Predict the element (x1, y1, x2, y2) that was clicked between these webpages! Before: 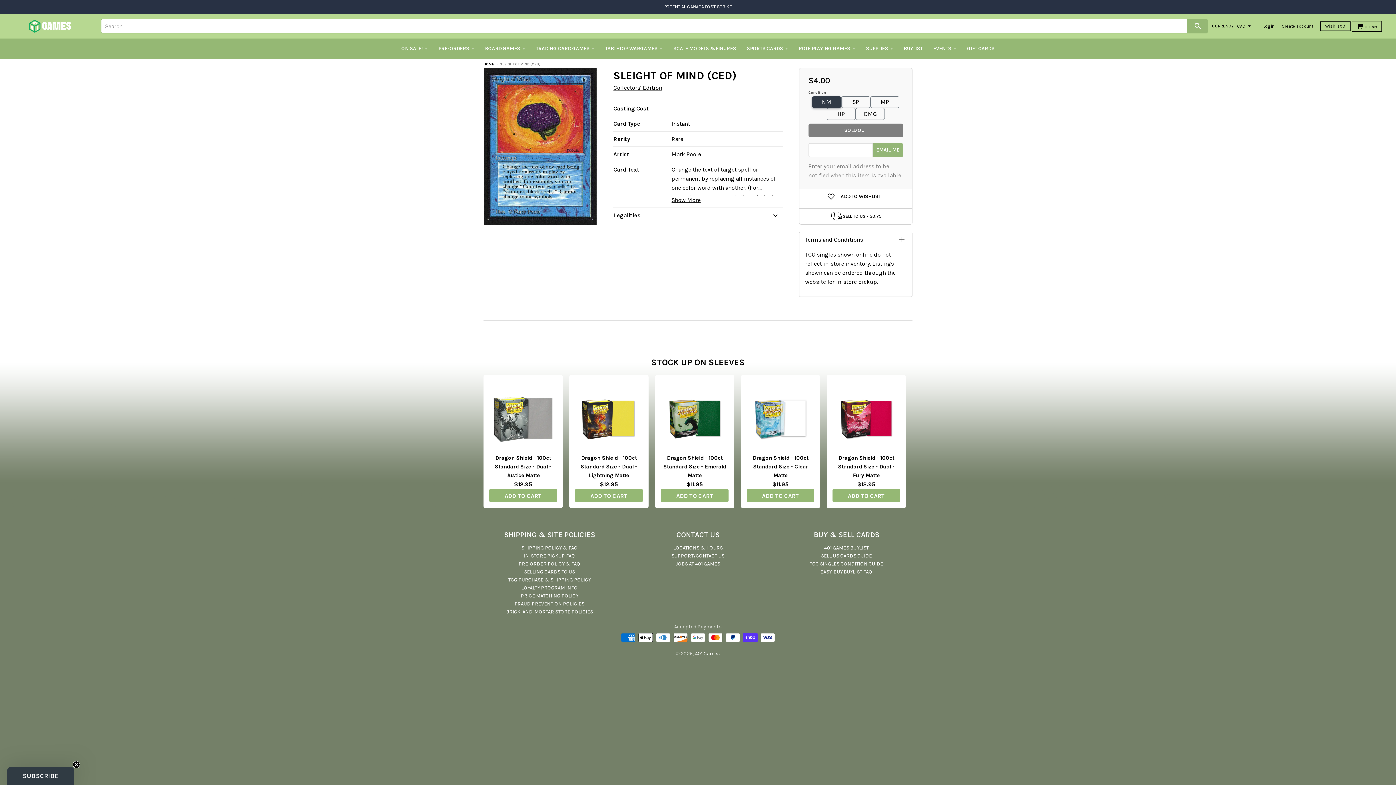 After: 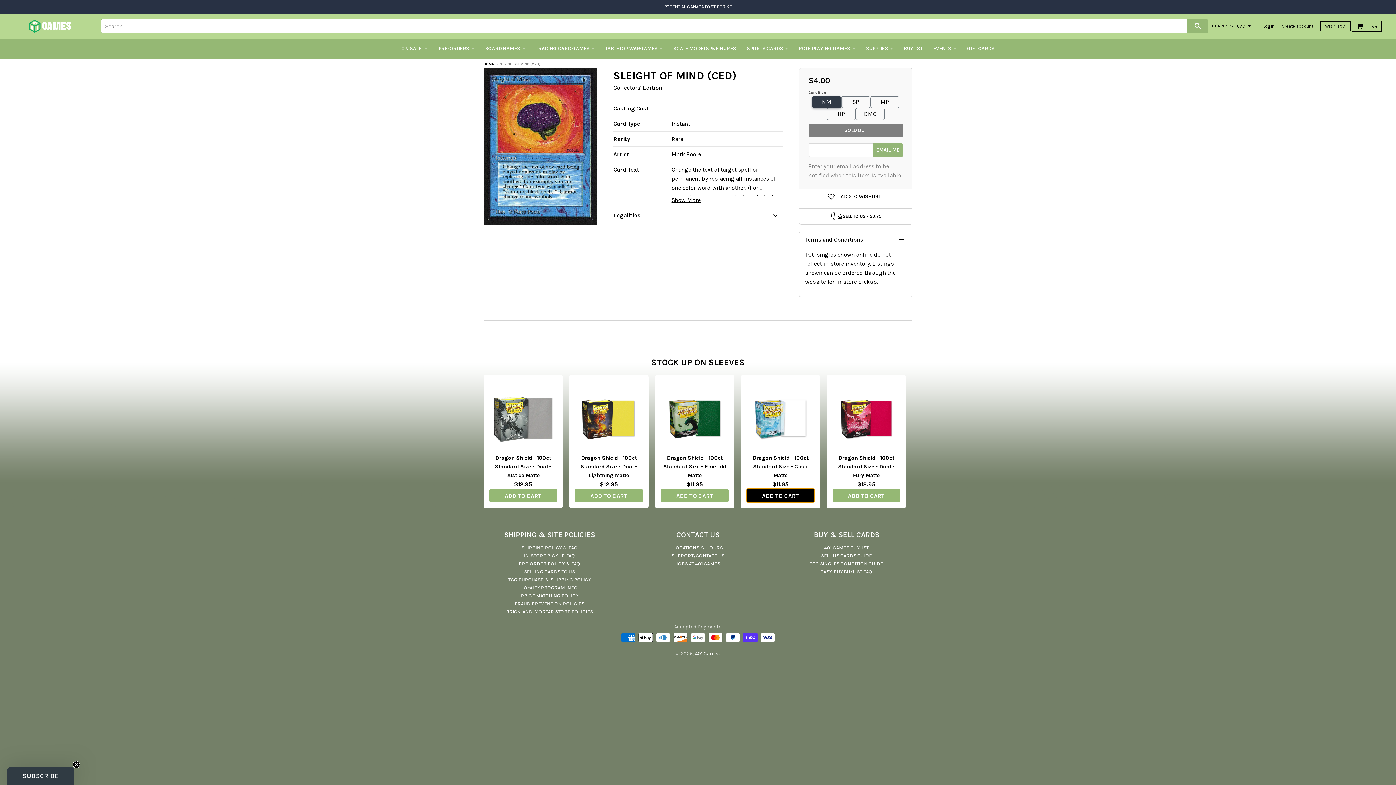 Action: label: ADD TO CART bbox: (746, 488, 814, 502)